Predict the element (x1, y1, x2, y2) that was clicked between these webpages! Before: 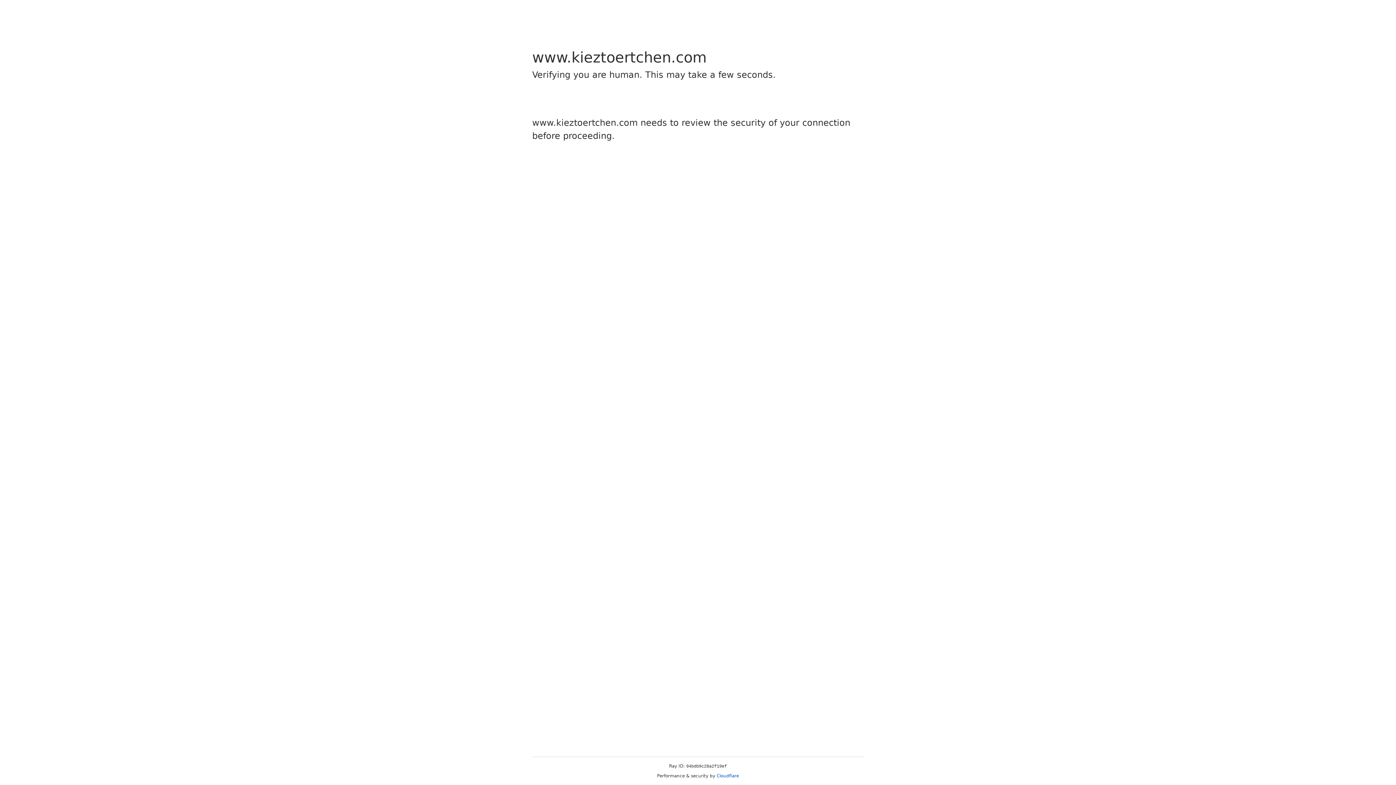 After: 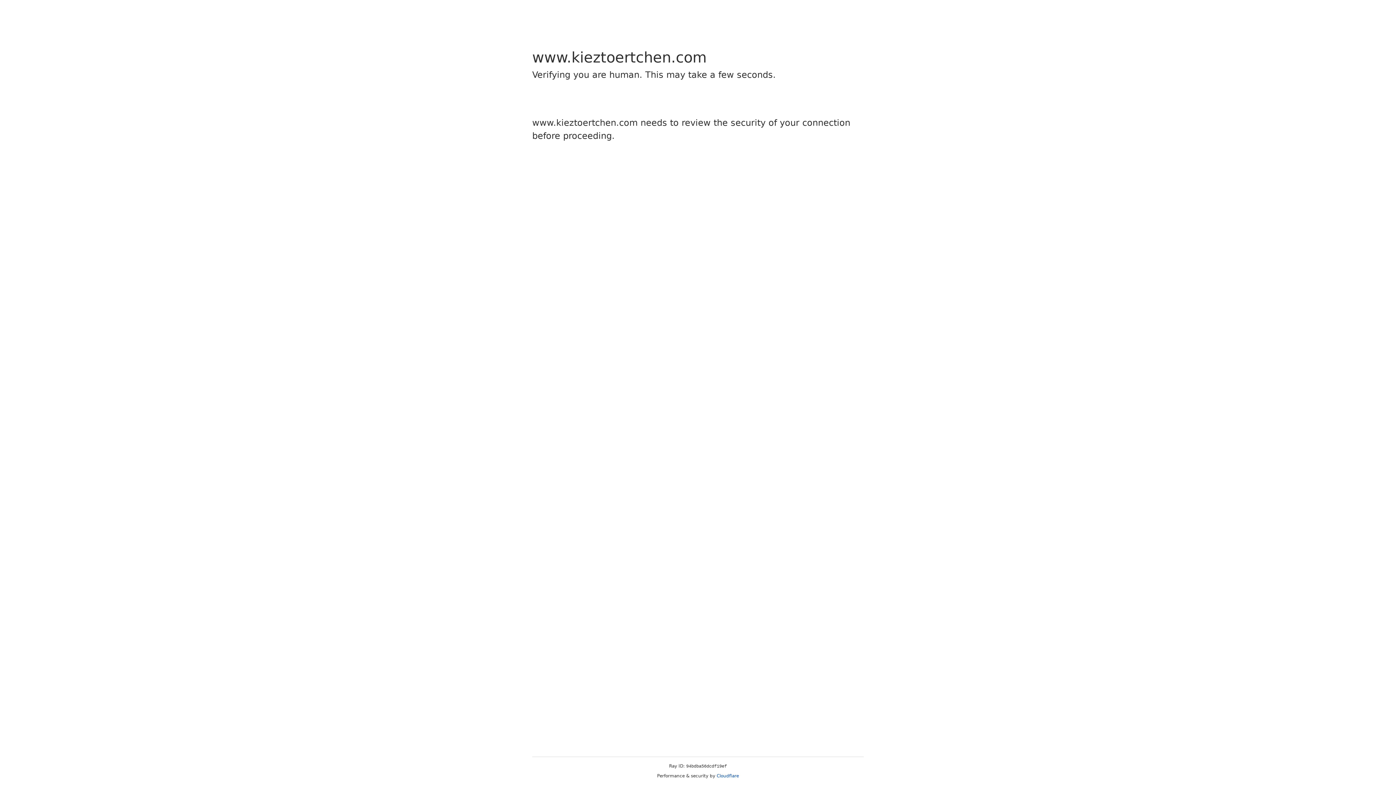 Action: bbox: (716, 773, 739, 778) label: Cloudflare